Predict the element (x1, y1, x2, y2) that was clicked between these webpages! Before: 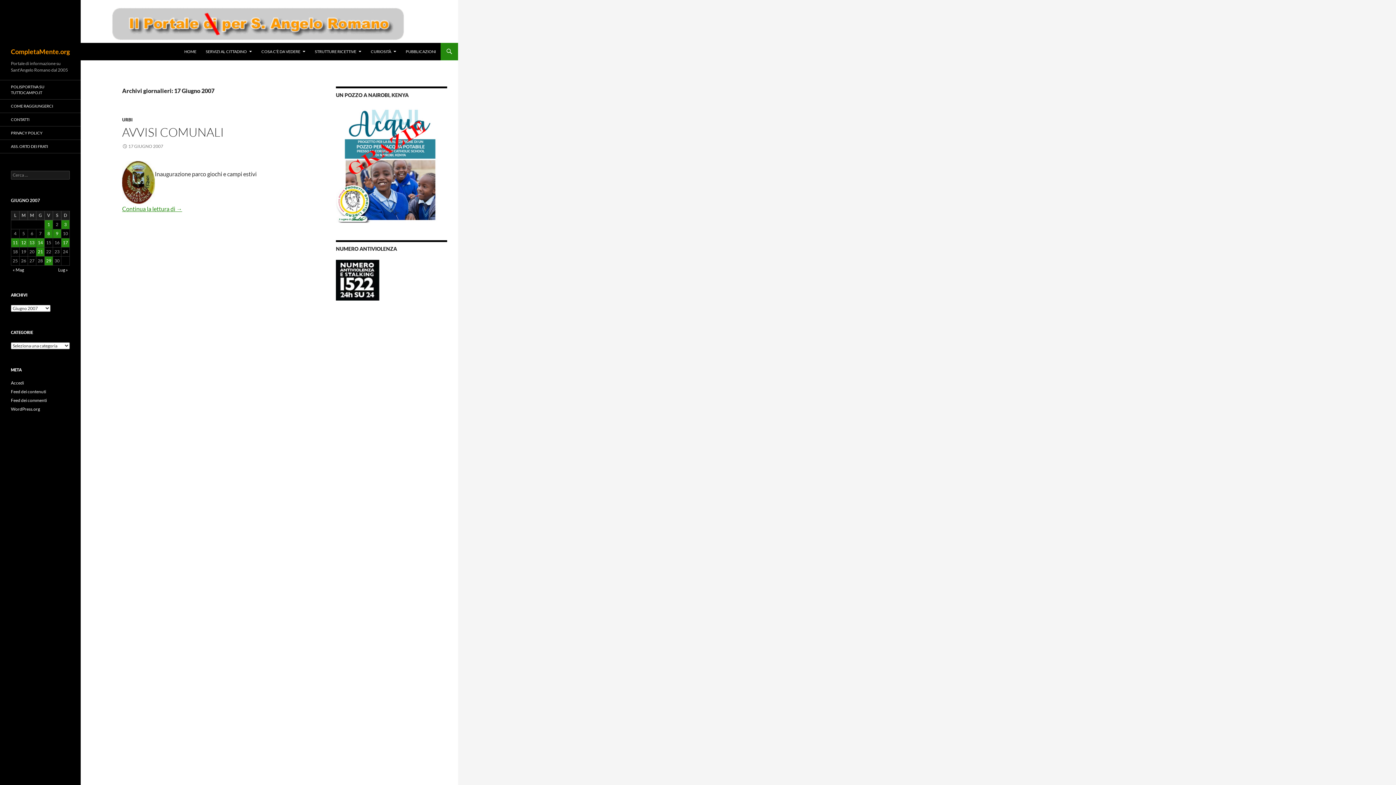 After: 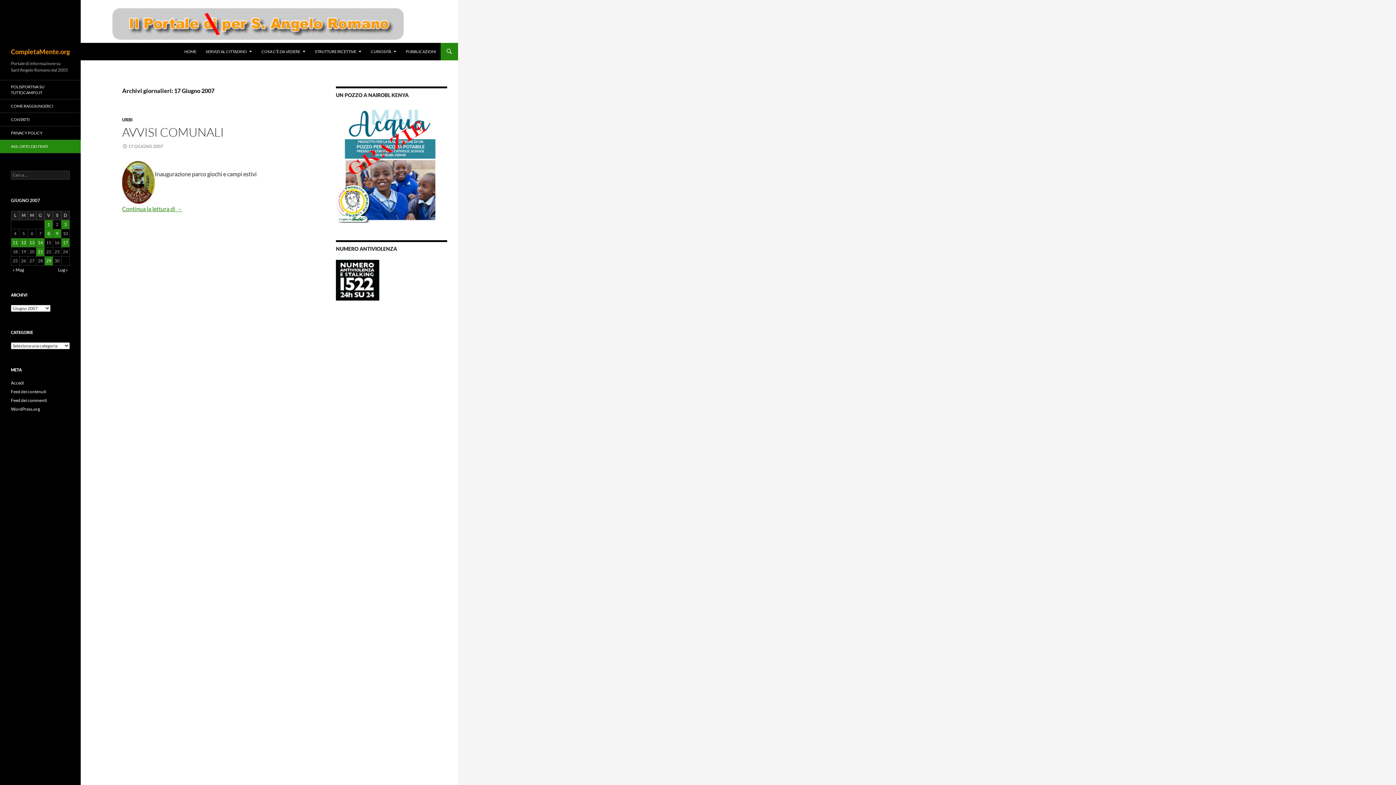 Action: label: ASS. ORTO DEI FRATI bbox: (0, 140, 80, 153)